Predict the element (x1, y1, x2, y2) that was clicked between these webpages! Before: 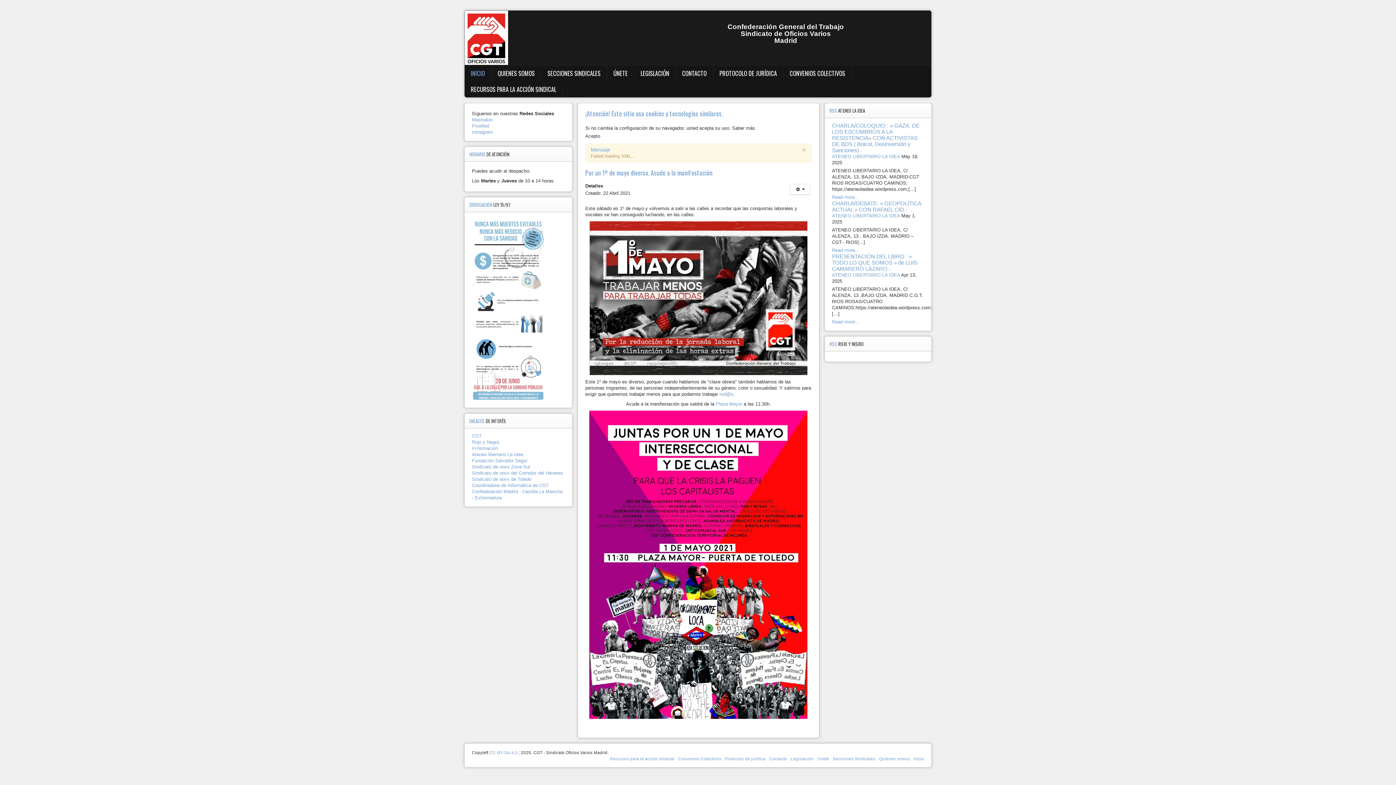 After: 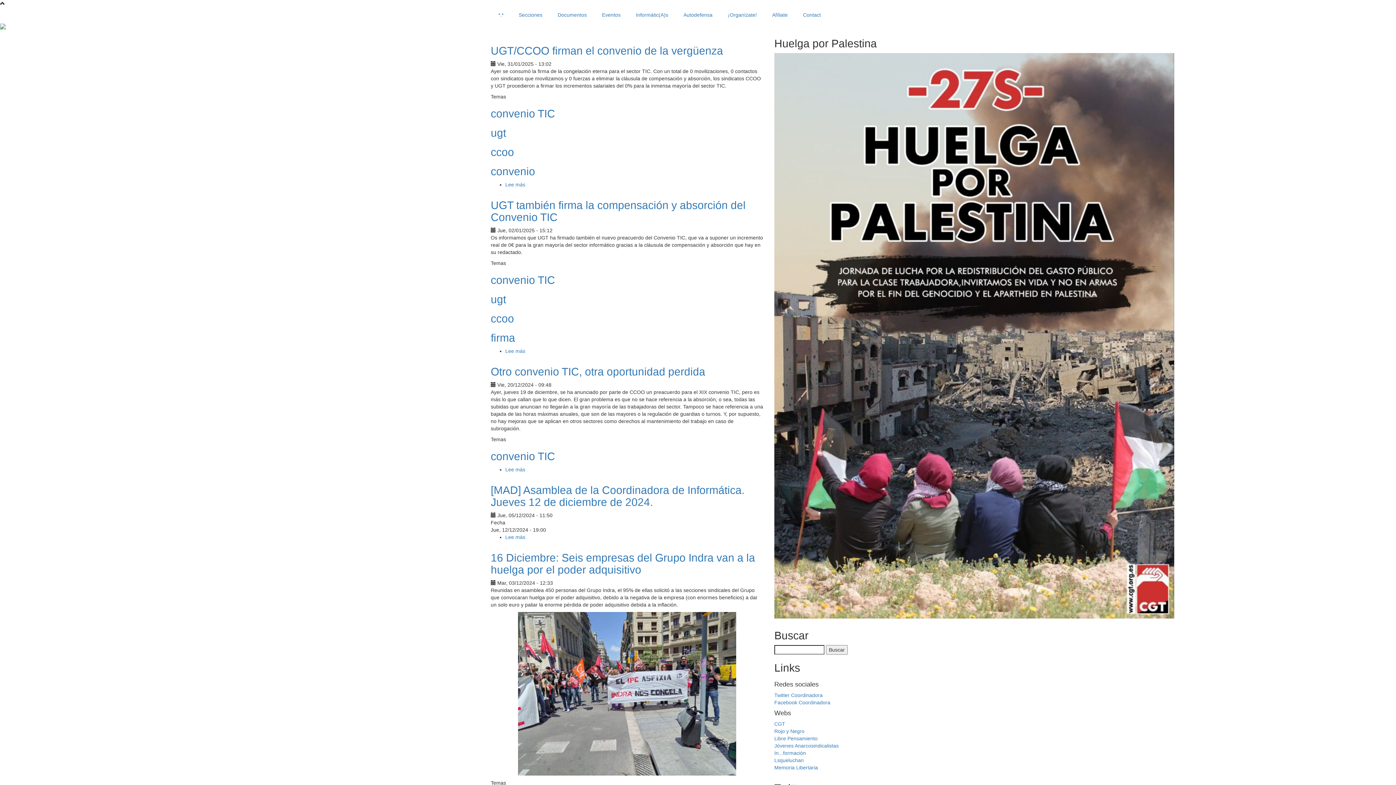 Action: label: Coordinadora de Informática de CGT bbox: (472, 482, 549, 488)